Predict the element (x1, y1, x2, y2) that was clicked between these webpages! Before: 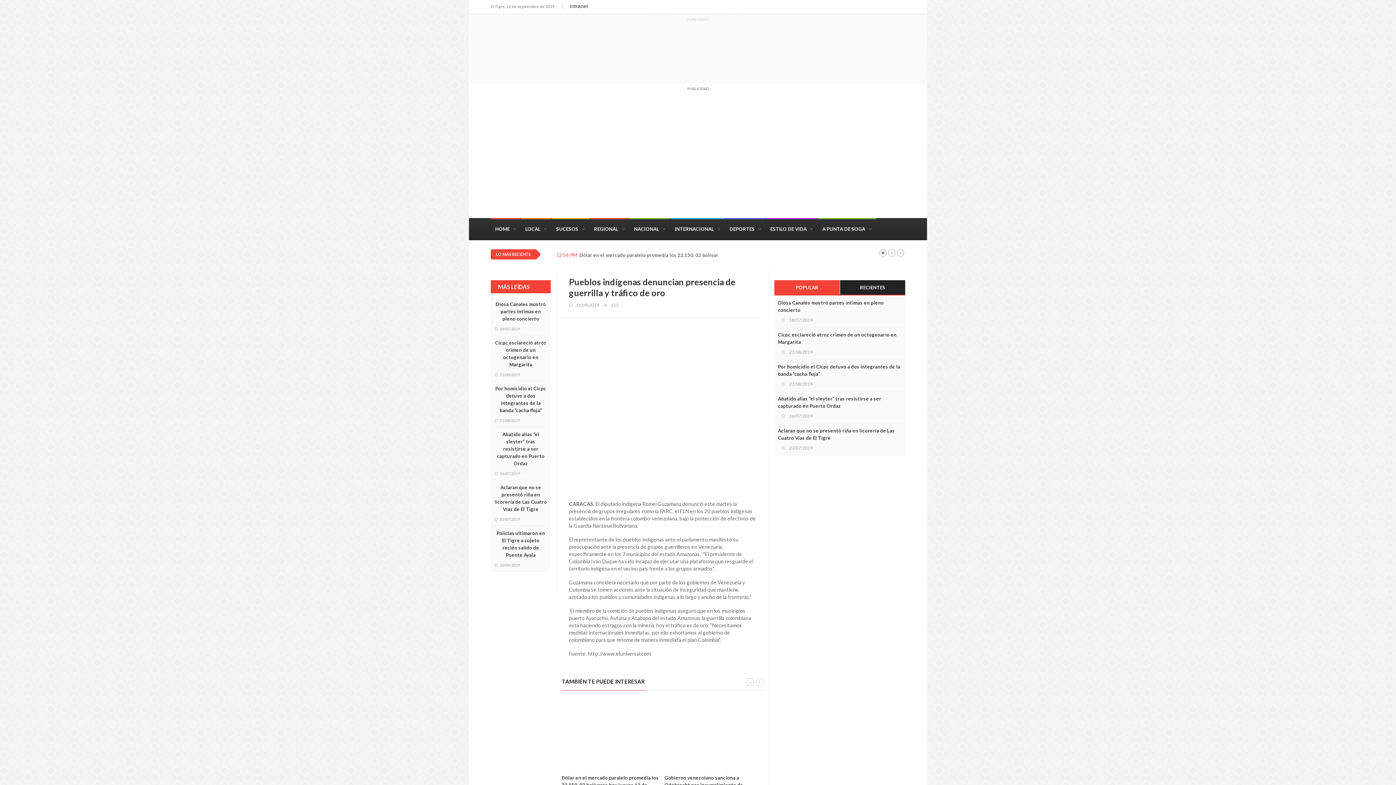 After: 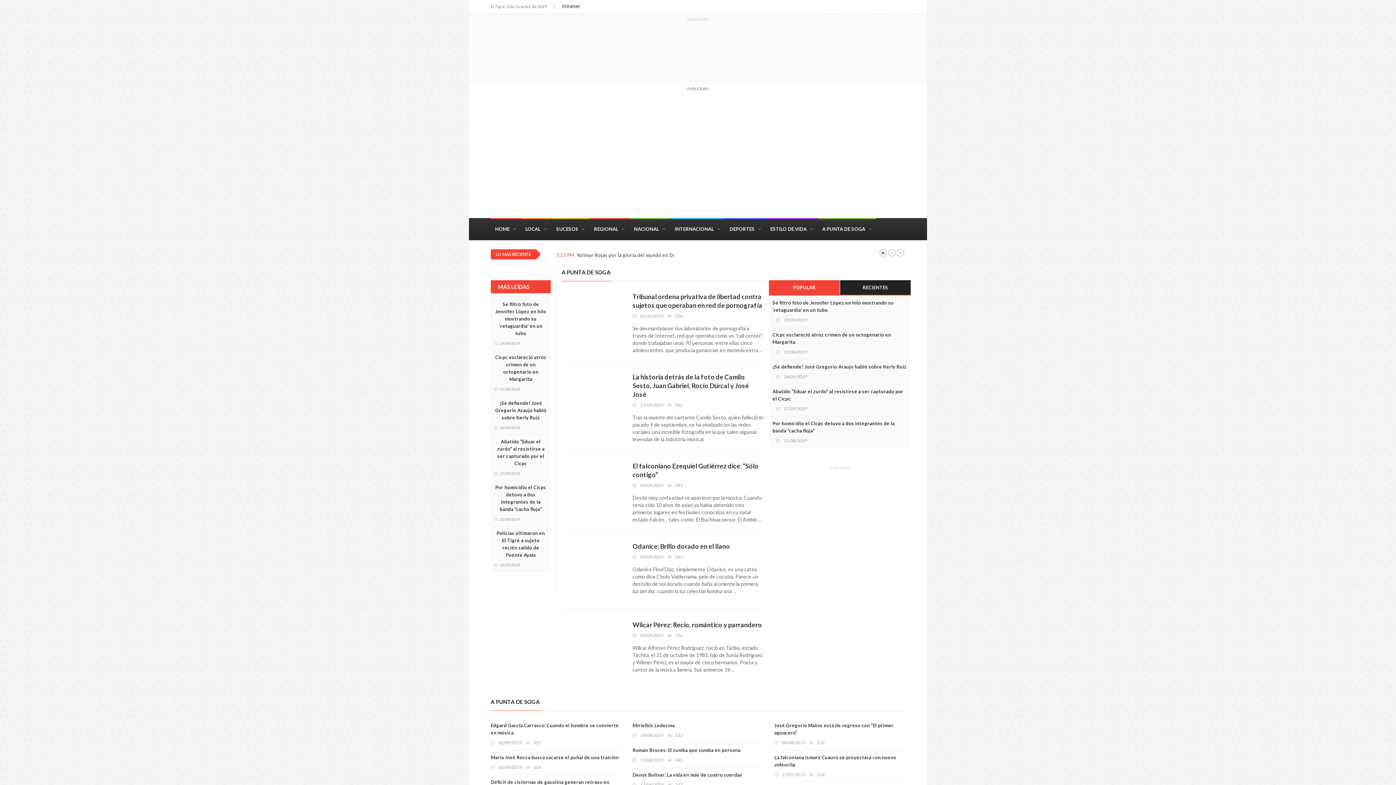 Action: label: A PUNTA DE SOGA bbox: (818, 218, 876, 240)